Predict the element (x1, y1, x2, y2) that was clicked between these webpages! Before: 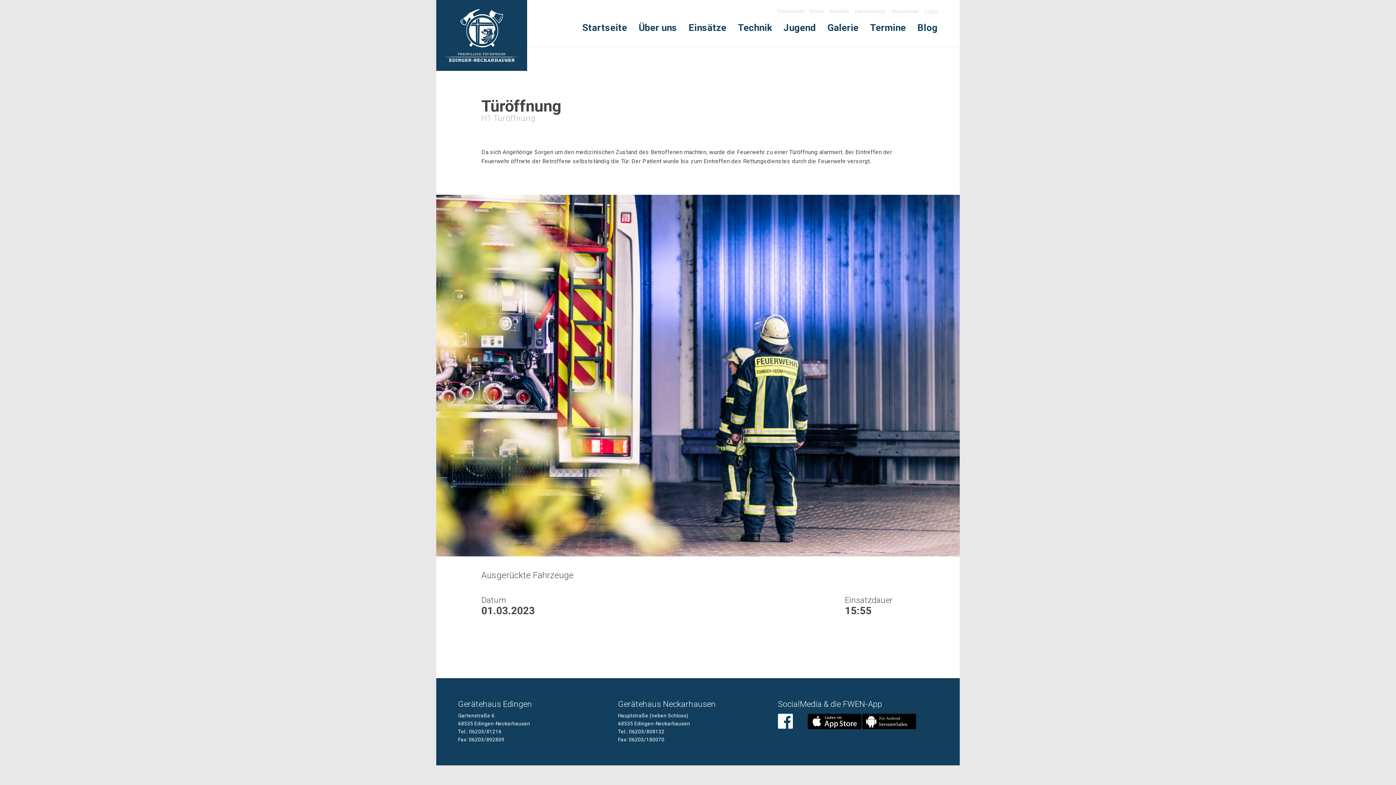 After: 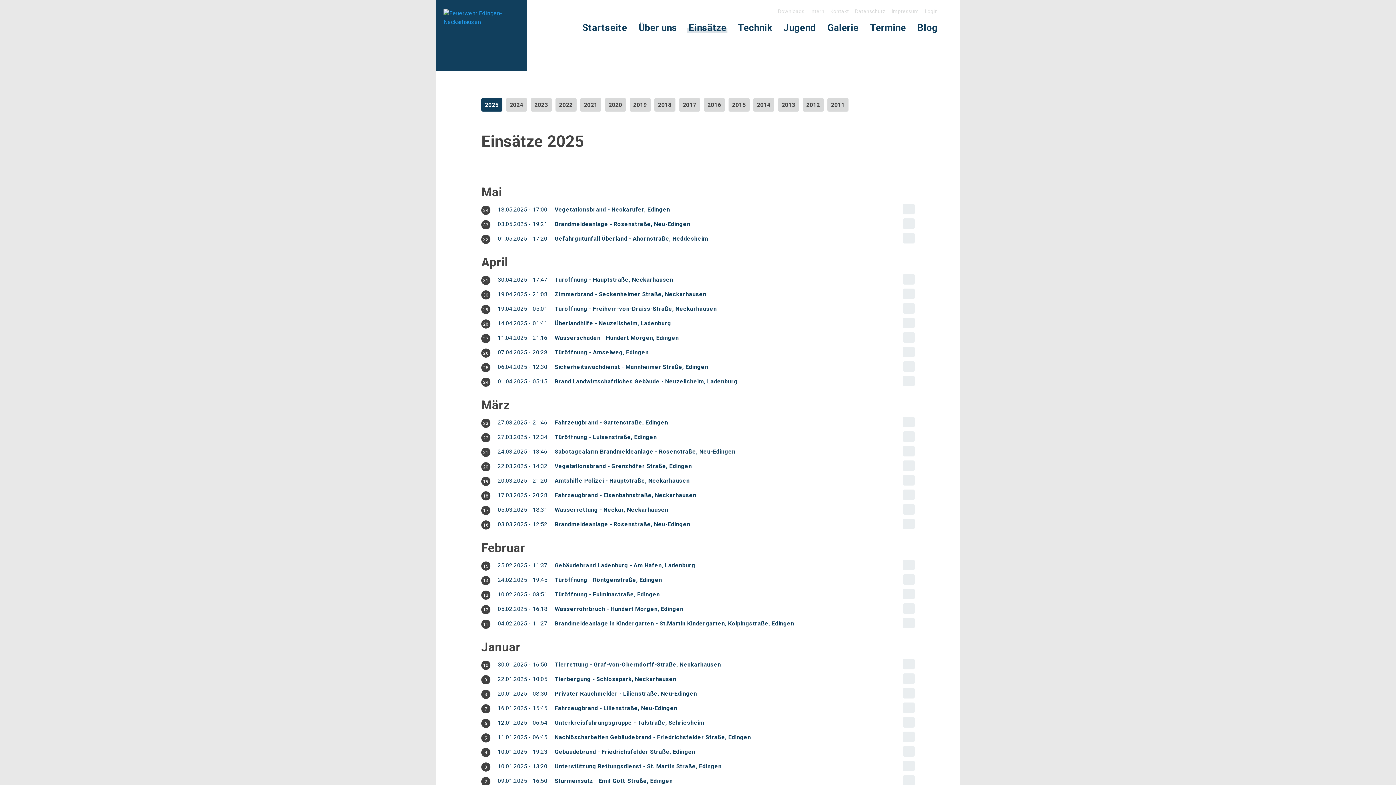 Action: label: Einsätze bbox: (683, 15, 732, 39)